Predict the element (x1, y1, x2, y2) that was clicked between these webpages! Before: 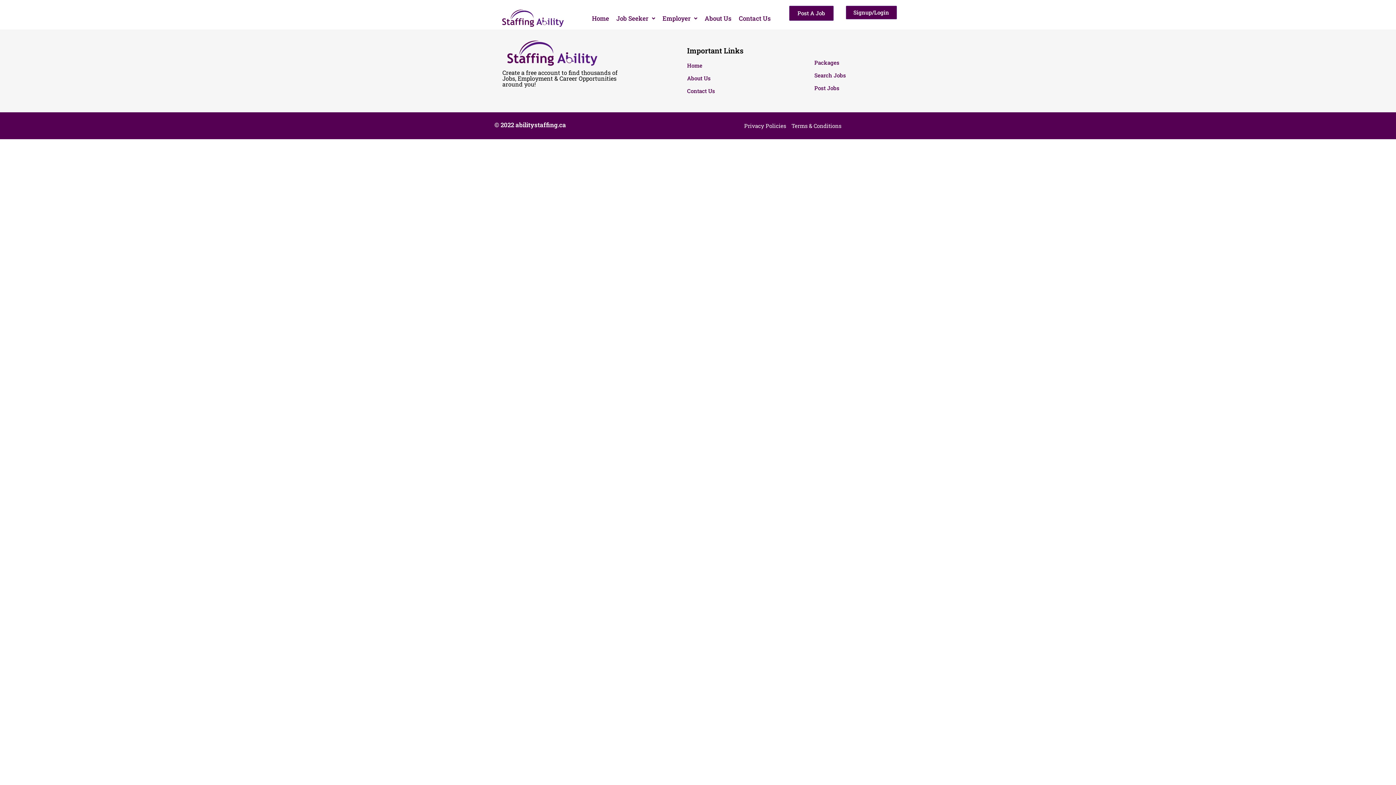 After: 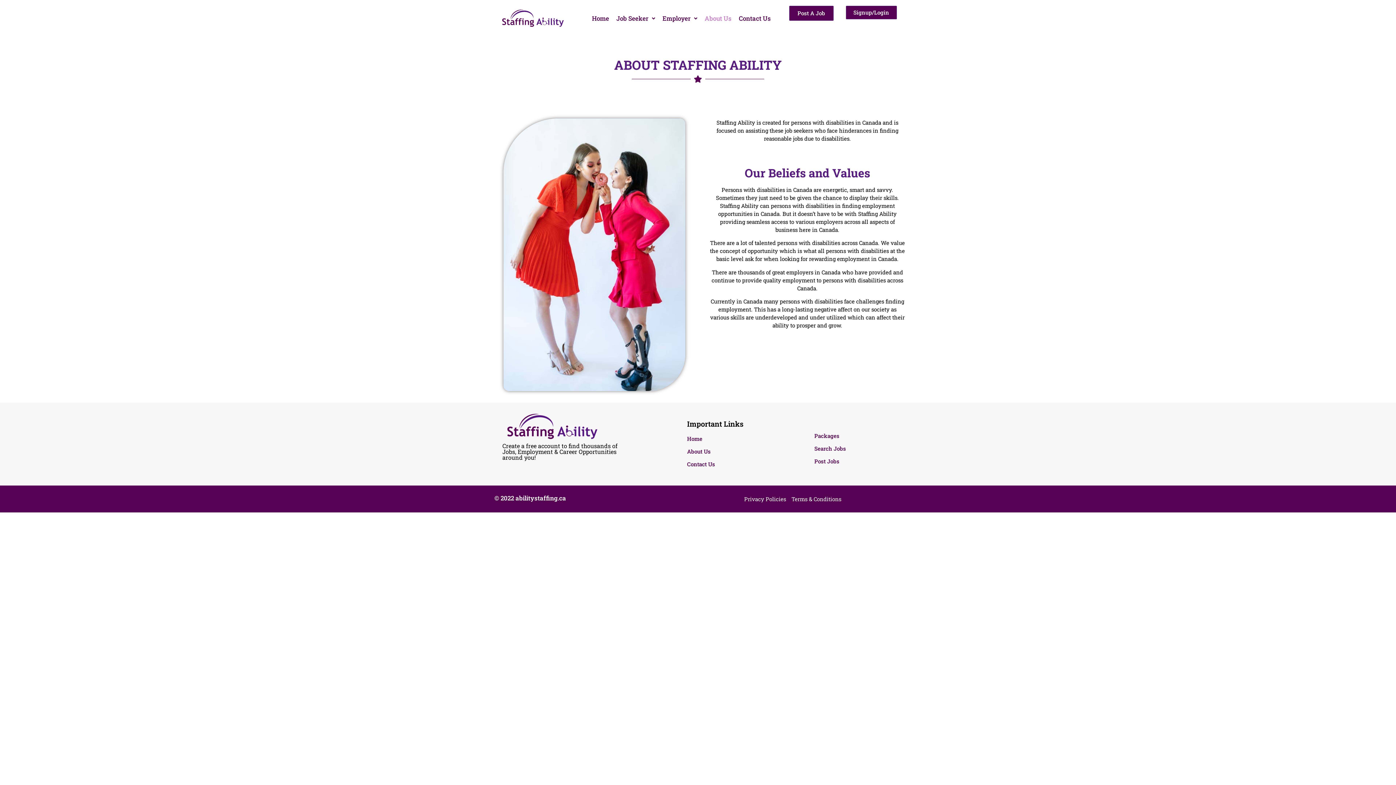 Action: bbox: (701, 9, 735, 27) label: About Us